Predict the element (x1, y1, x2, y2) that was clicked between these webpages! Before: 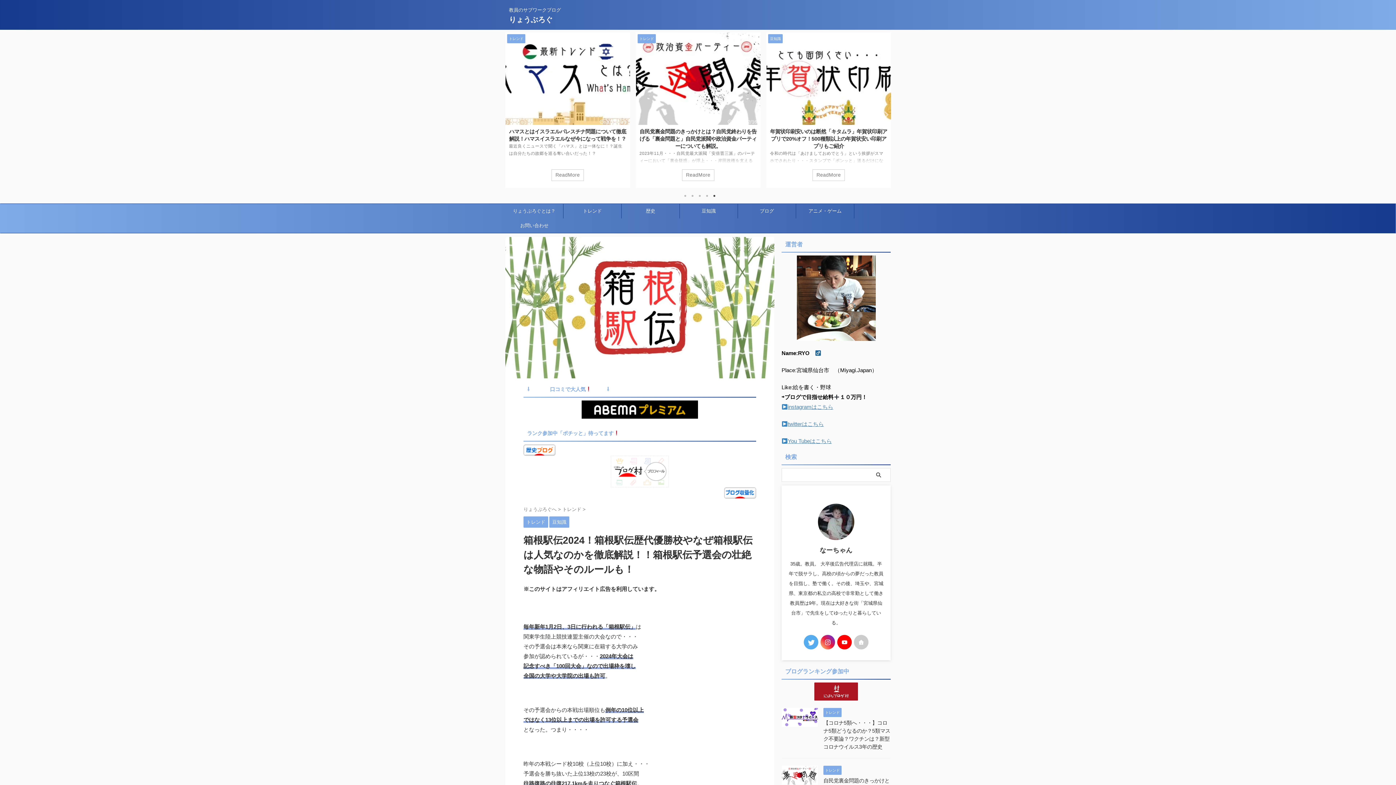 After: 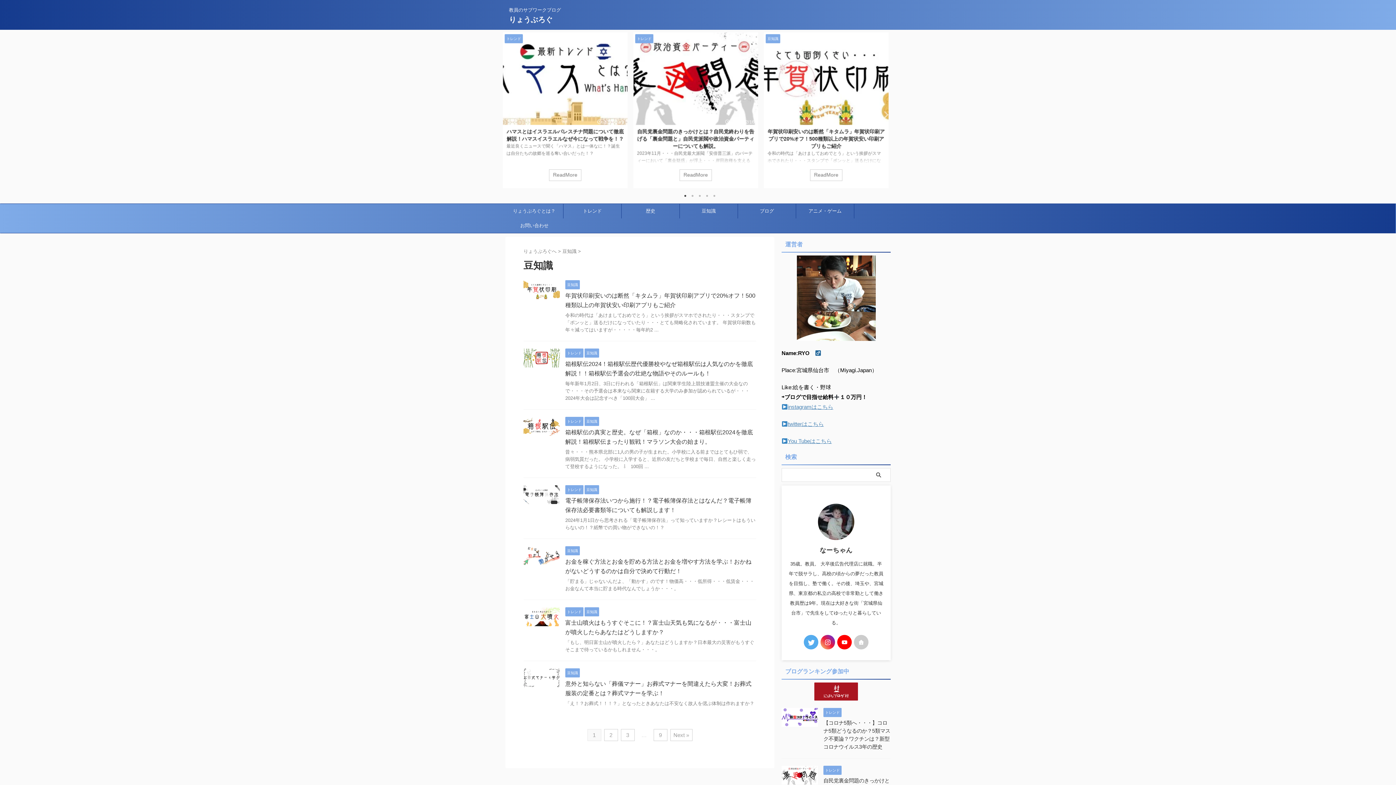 Action: label: 豆知識 bbox: (549, 519, 569, 524)